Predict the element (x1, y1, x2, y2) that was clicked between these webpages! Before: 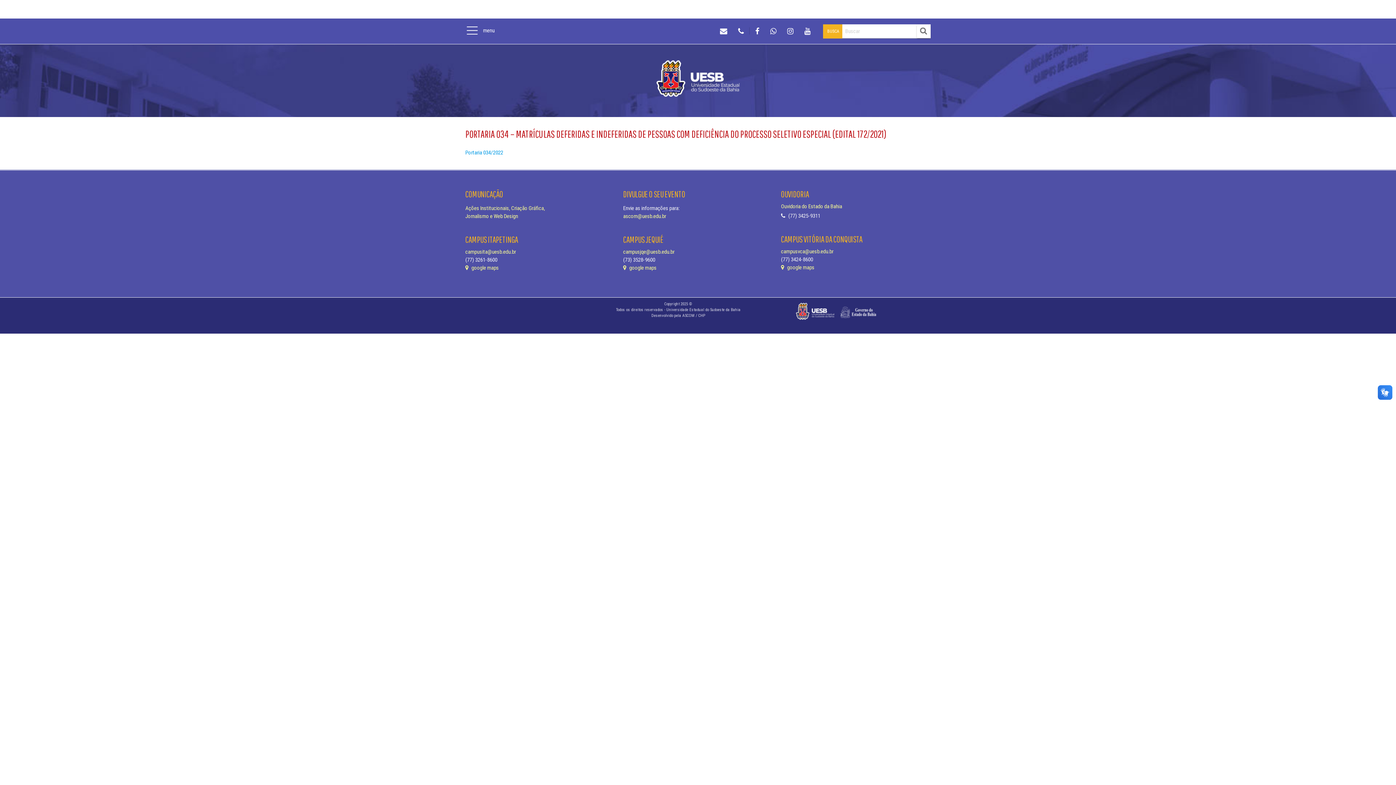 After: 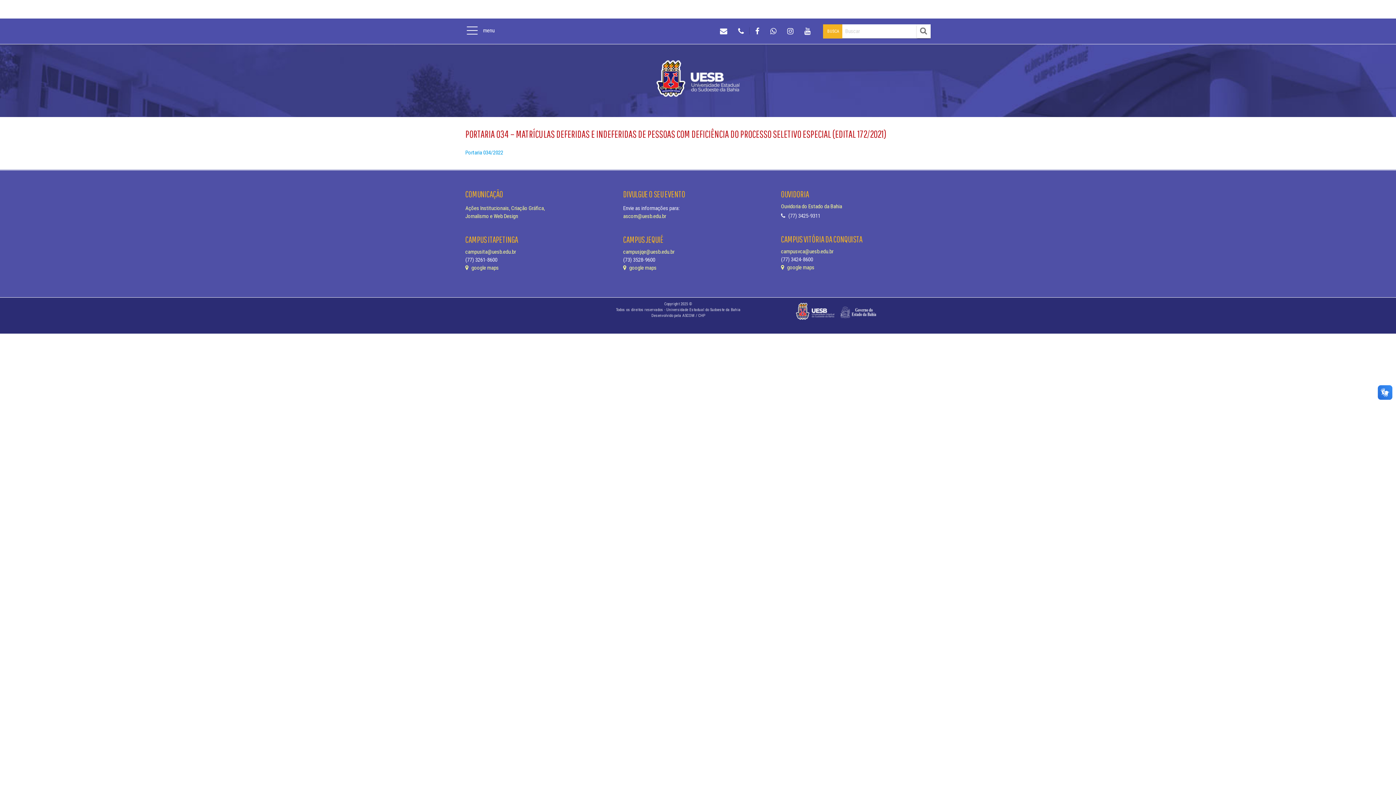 Action: bbox: (465, 149, 504, 155) label: Portaria 034/2022 